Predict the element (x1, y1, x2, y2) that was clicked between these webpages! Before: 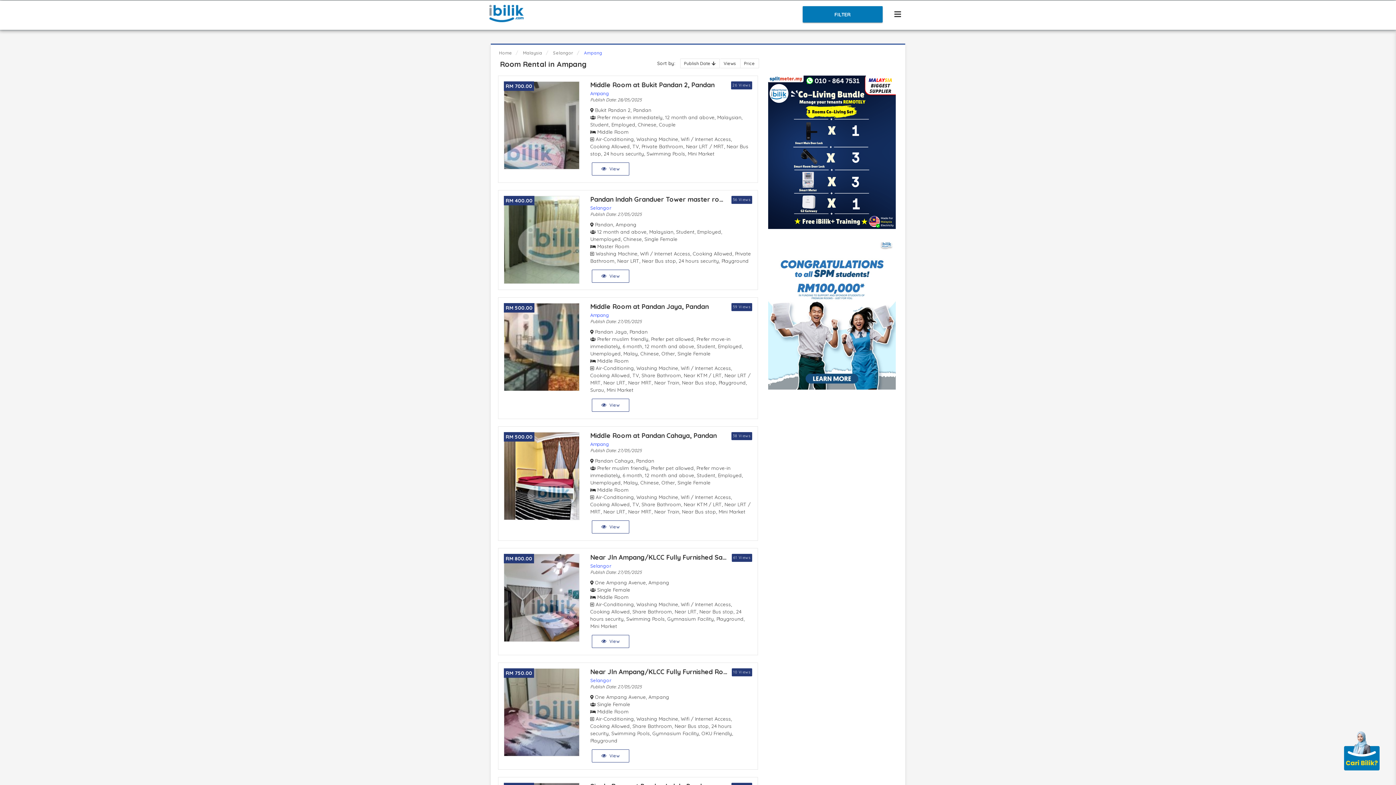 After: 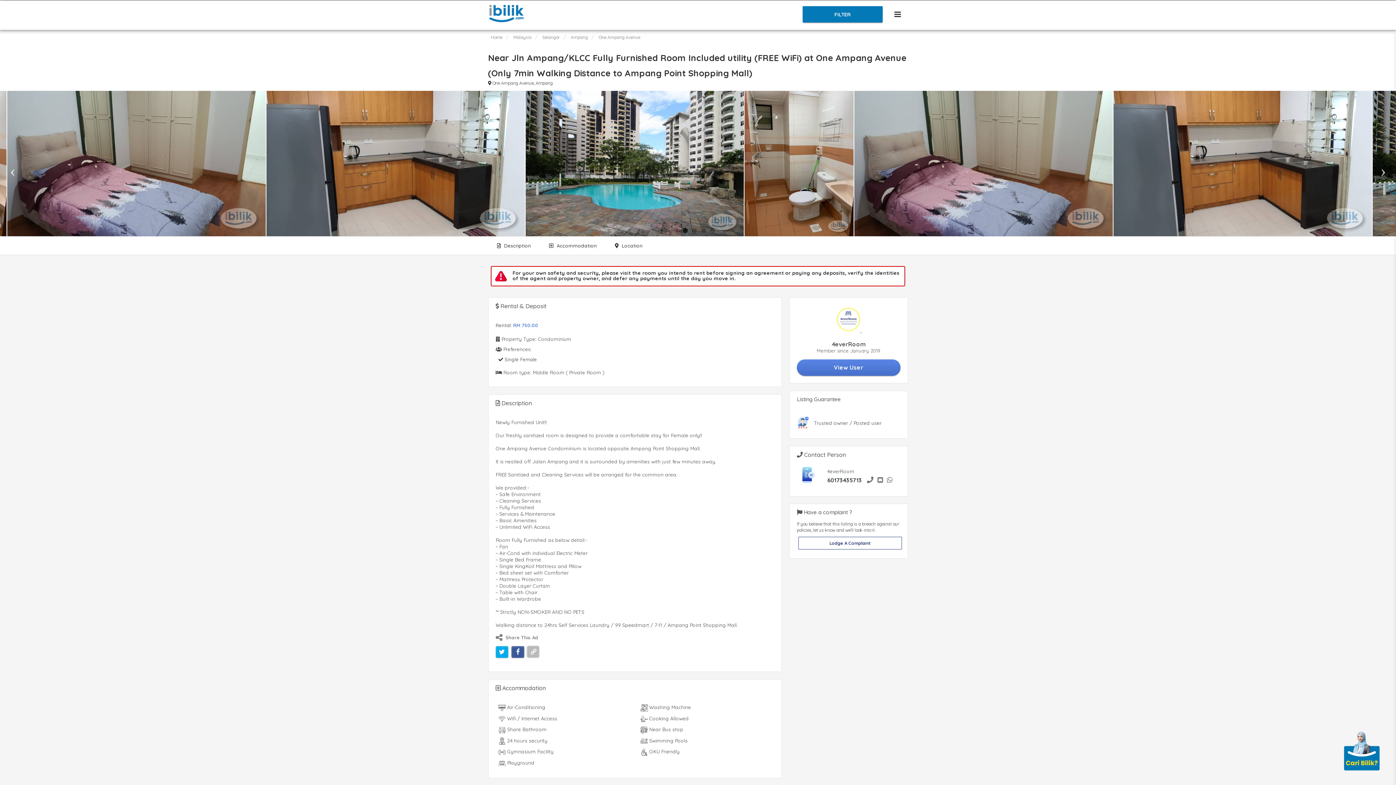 Action: bbox: (590, 668, 752, 677) label: Near Jln Ampang/KLCC Fully Furnished Room Included utility (FREE WiFi) at One Ampang Avenue (Only 7min Walking Distance to Ampang Point Shopping Mall)